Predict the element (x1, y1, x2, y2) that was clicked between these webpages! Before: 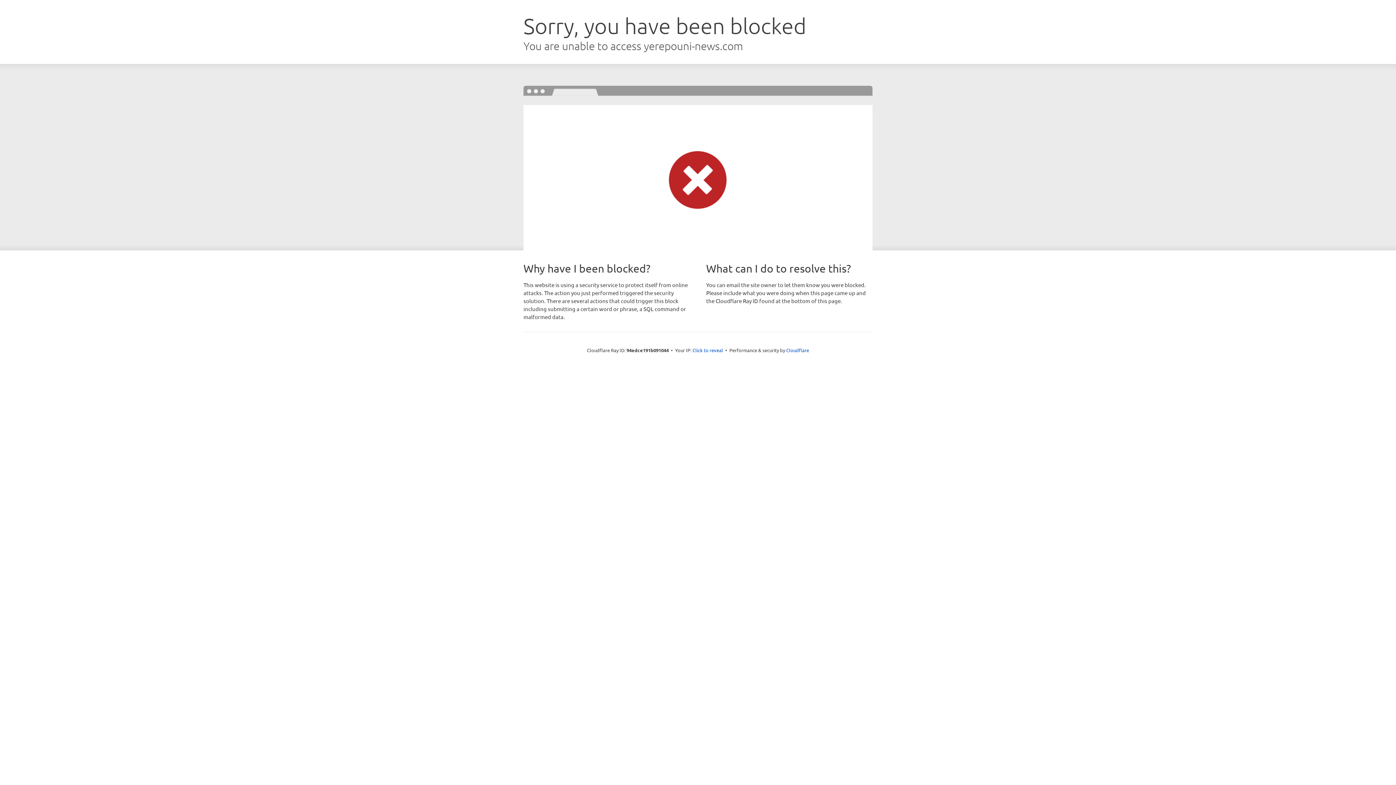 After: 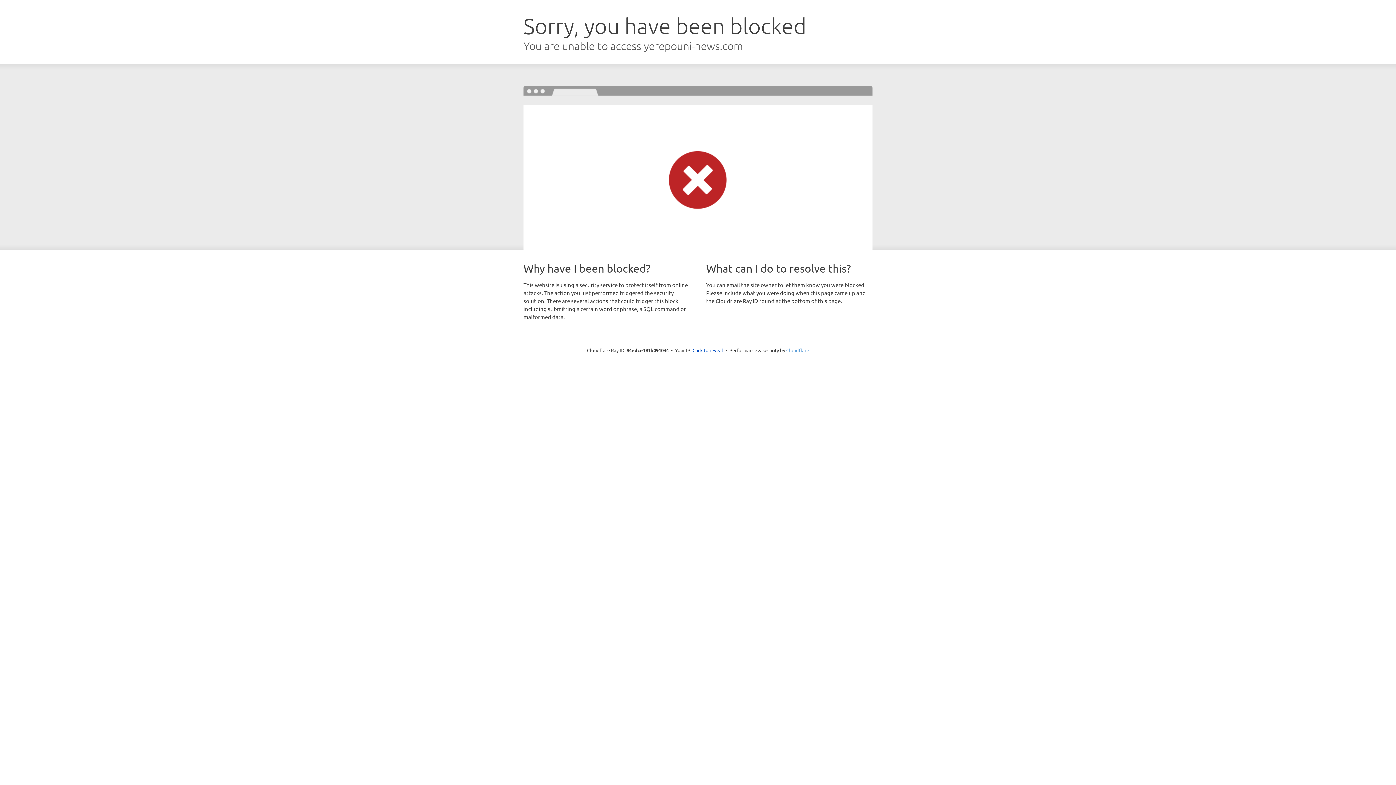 Action: bbox: (786, 347, 809, 353) label: Cloudflare